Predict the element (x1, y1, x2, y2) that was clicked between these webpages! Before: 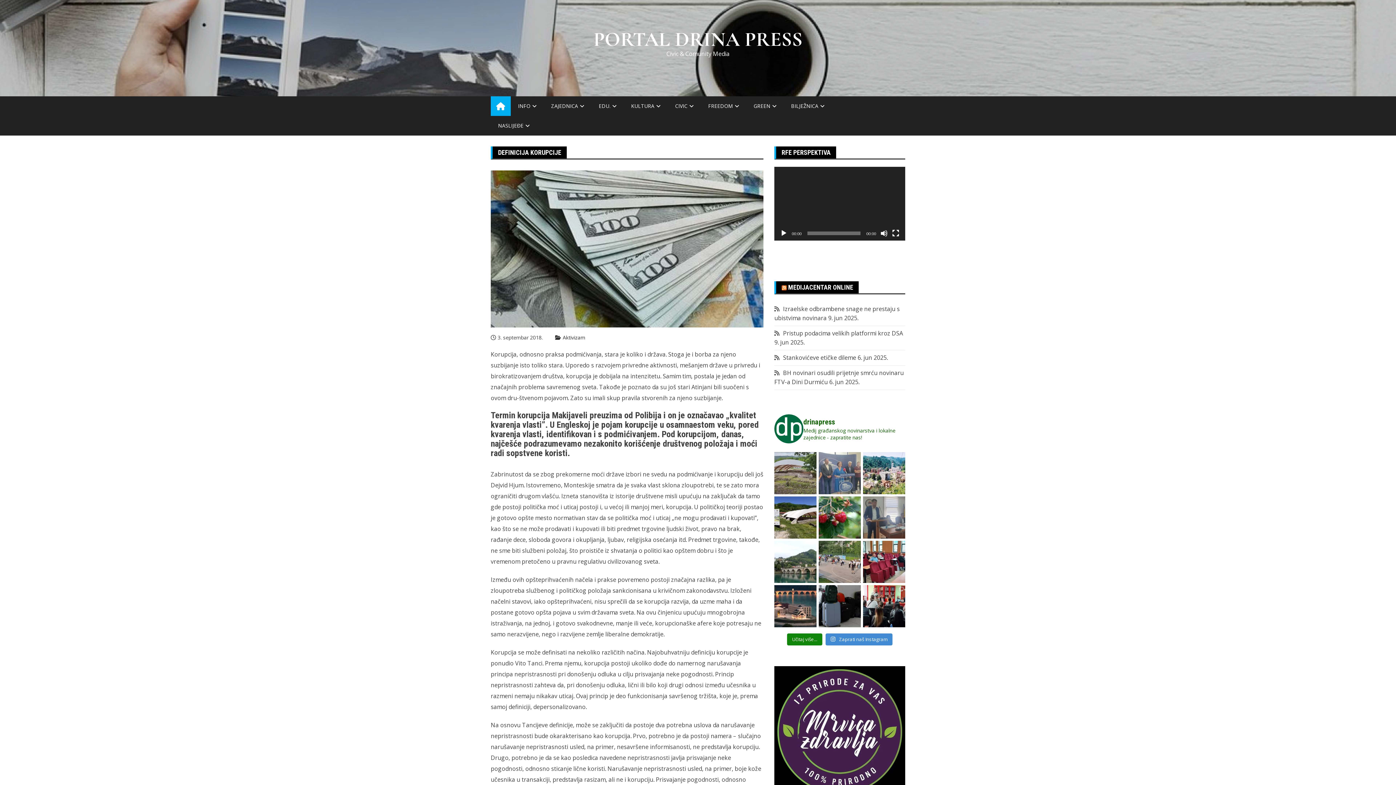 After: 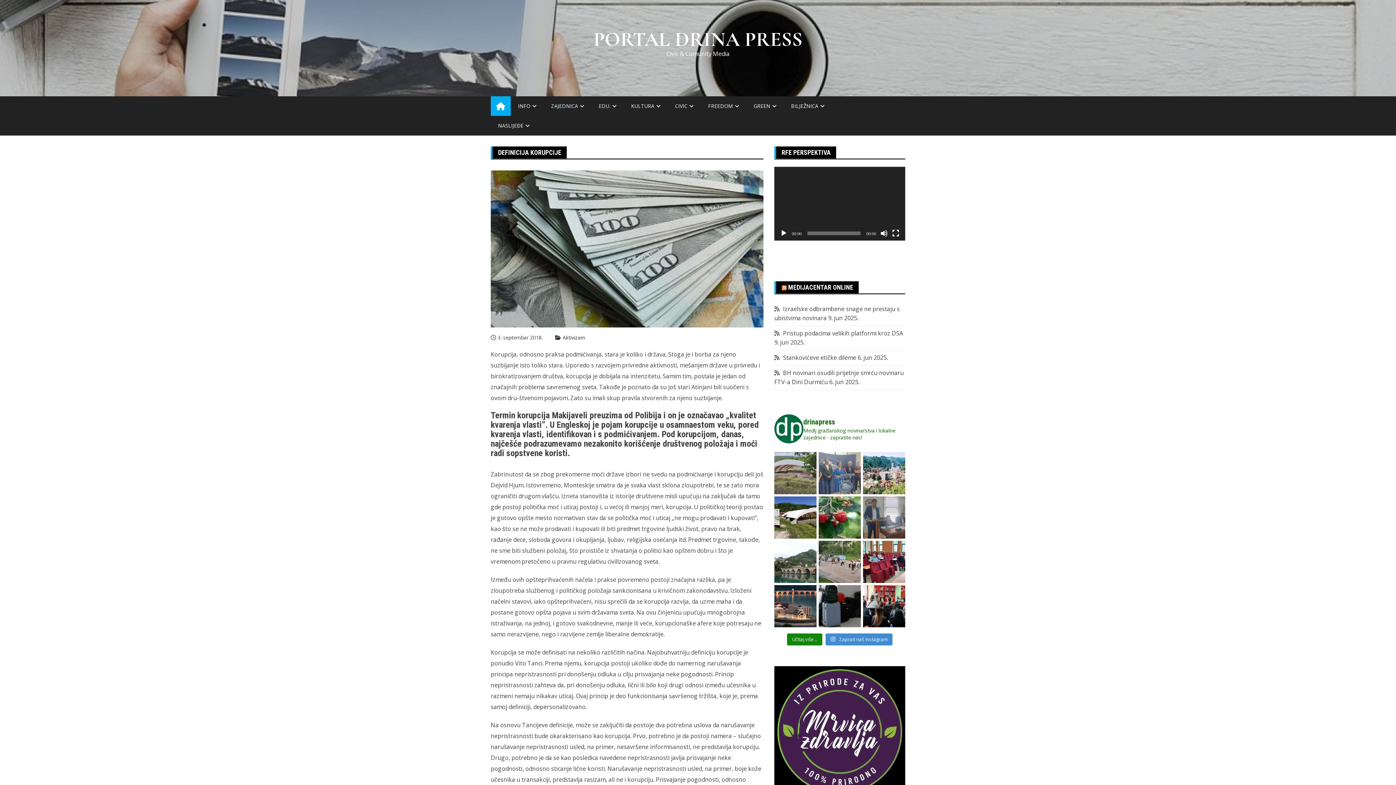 Action: bbox: (780, 229, 787, 236) label: Pusti